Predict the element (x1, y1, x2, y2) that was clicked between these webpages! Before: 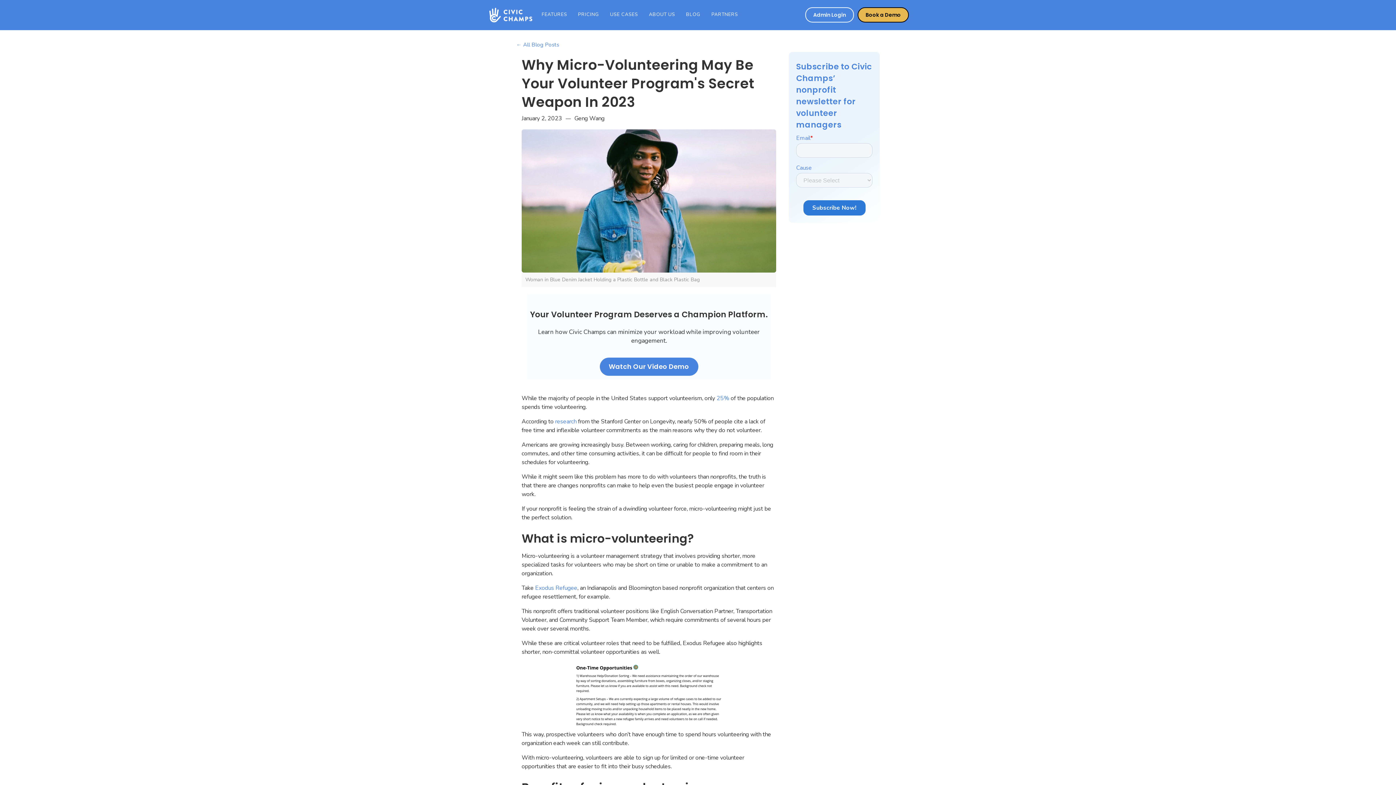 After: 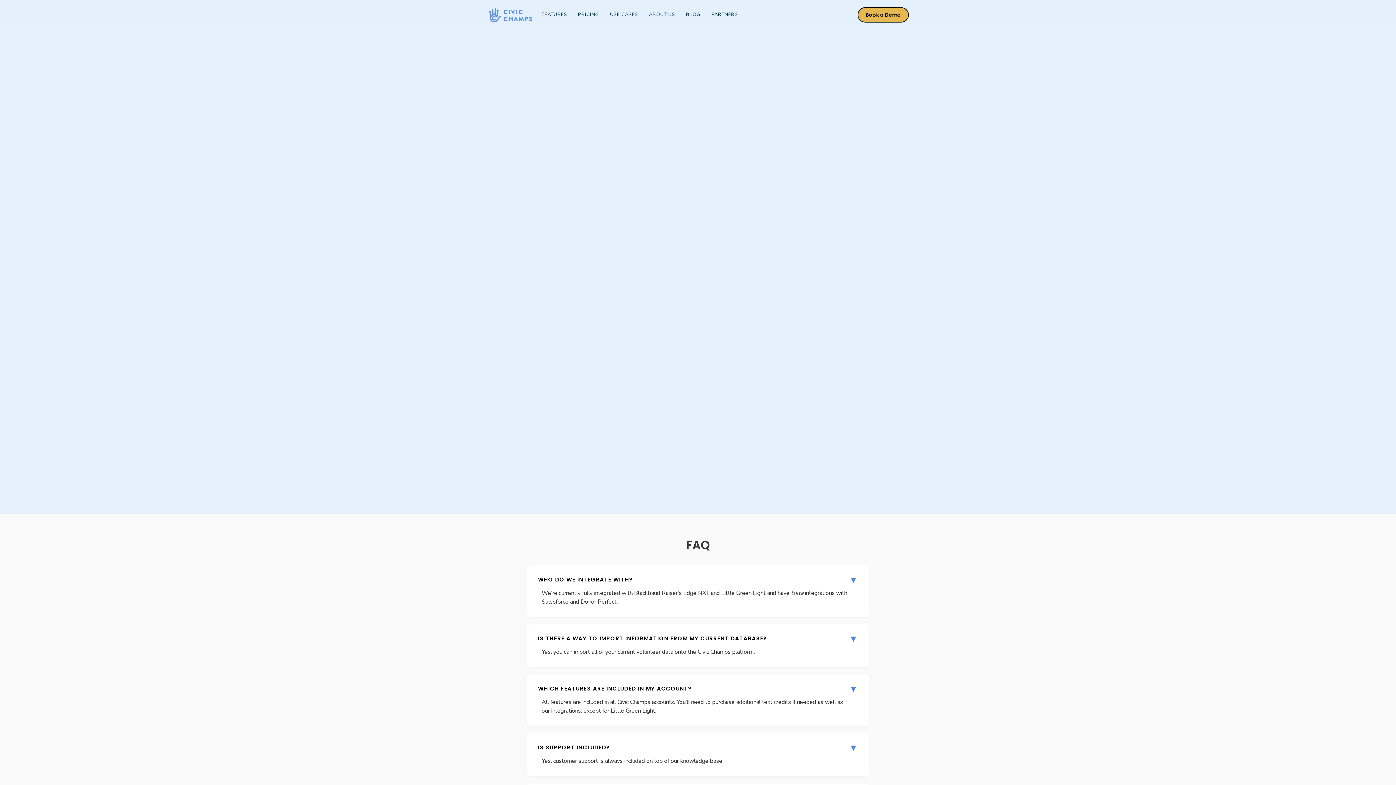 Action: bbox: (574, 0, 606, 25) label: PRICING